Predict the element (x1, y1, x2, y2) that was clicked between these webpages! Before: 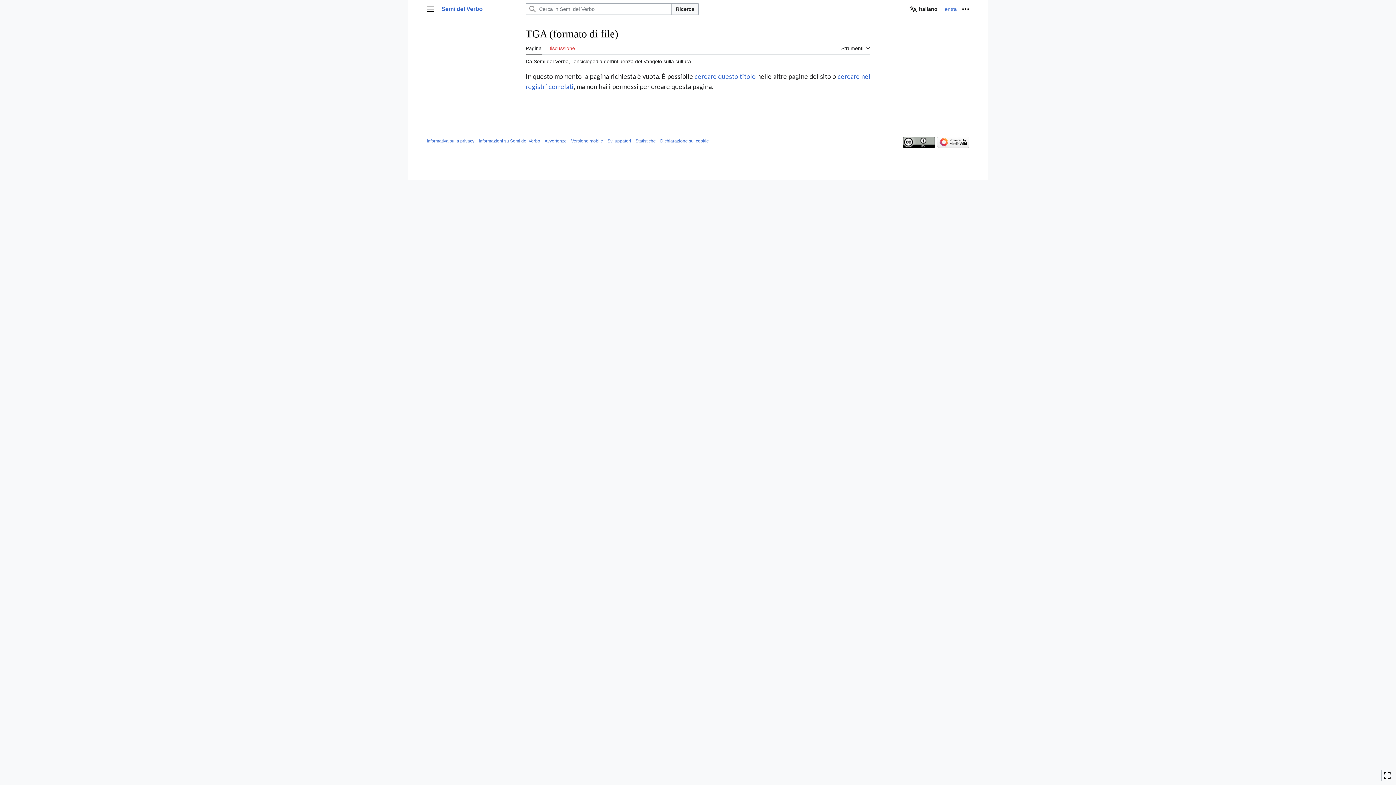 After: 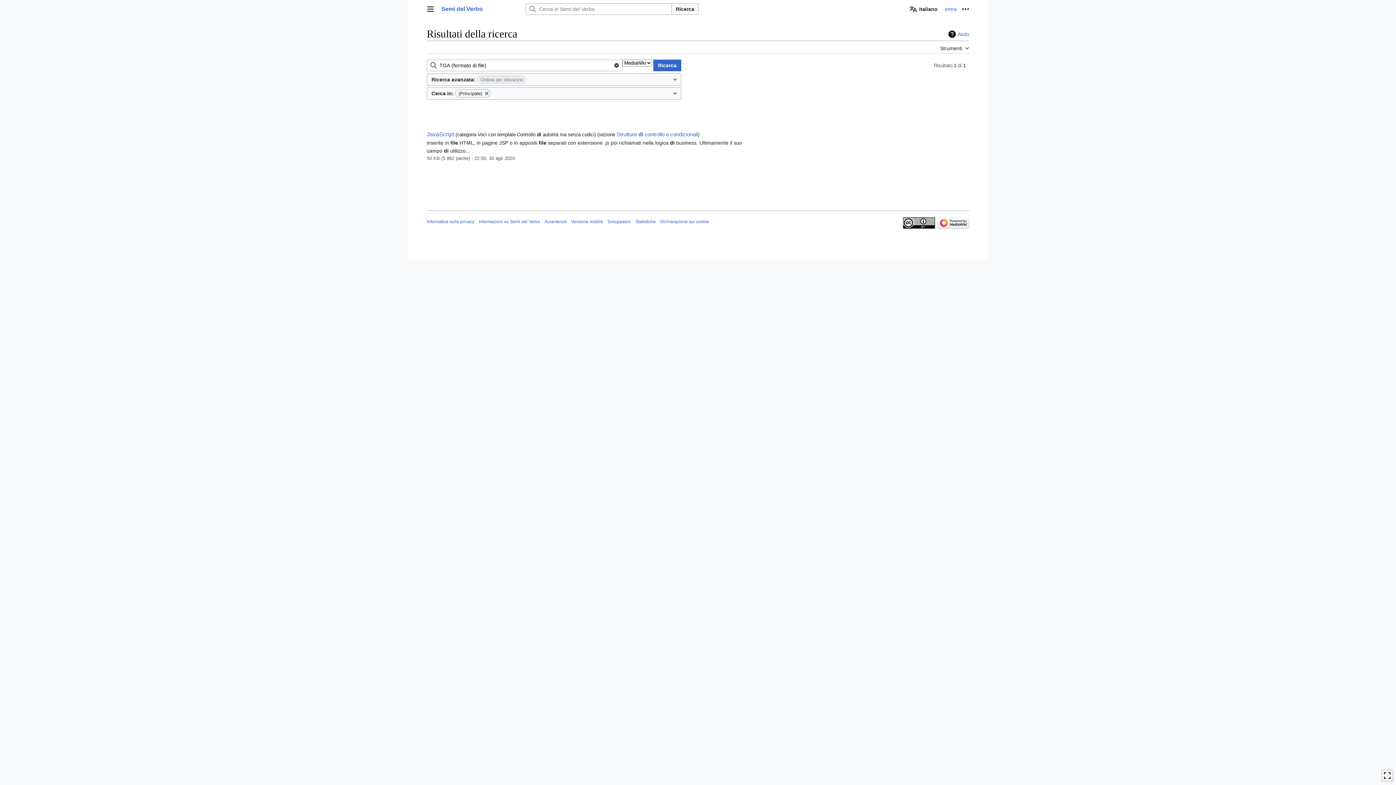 Action: label: cercare questo titolo bbox: (694, 72, 755, 80)